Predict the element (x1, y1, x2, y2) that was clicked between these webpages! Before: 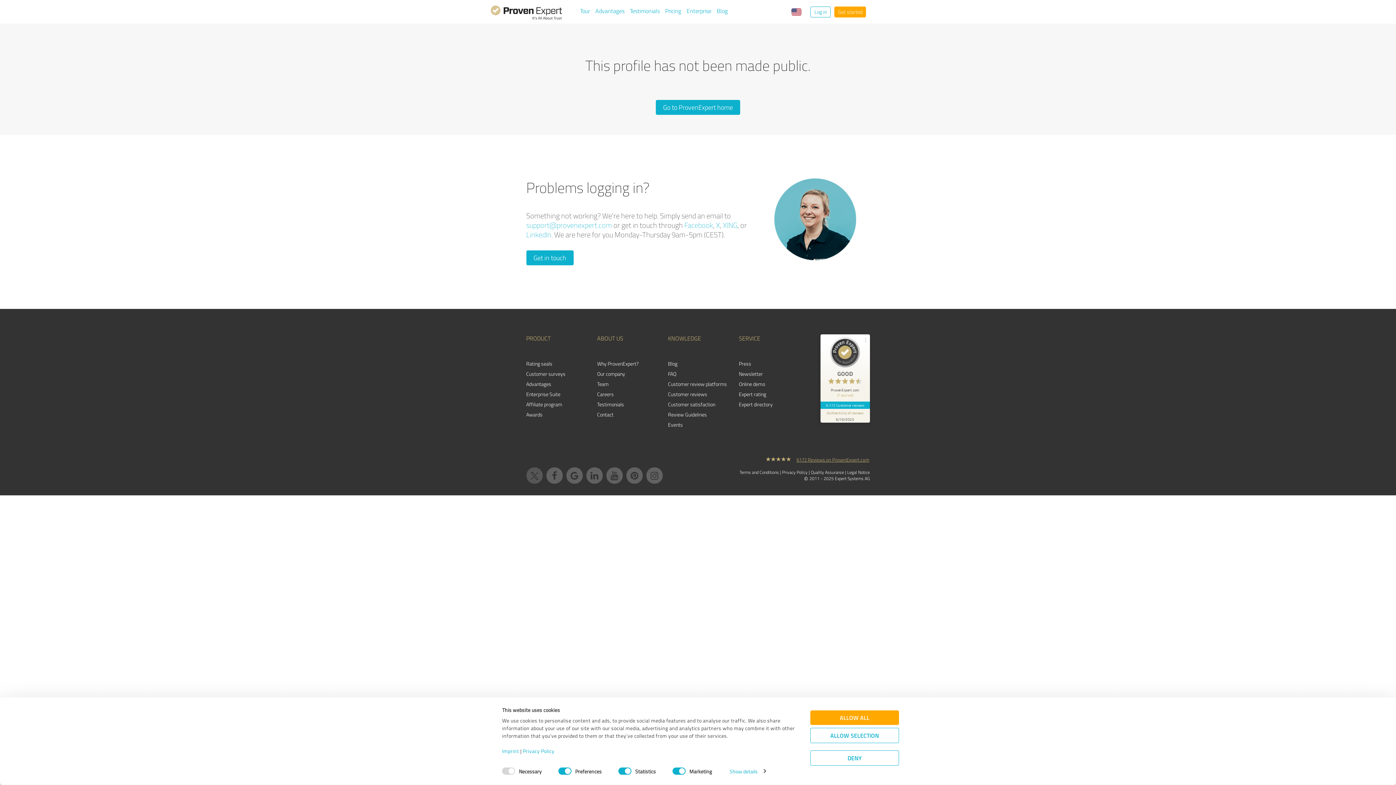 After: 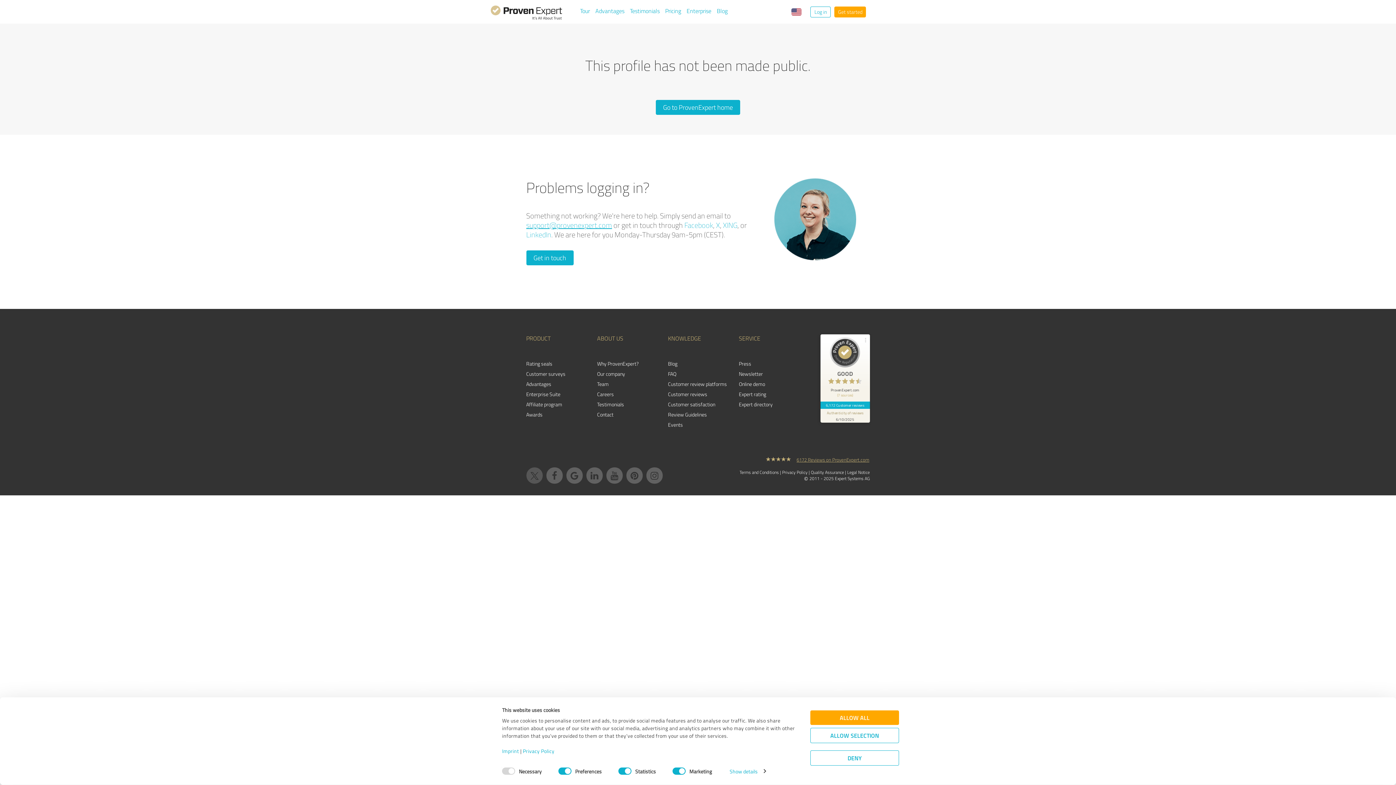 Action: bbox: (526, 220, 612, 230) label: support@provenexpert.com